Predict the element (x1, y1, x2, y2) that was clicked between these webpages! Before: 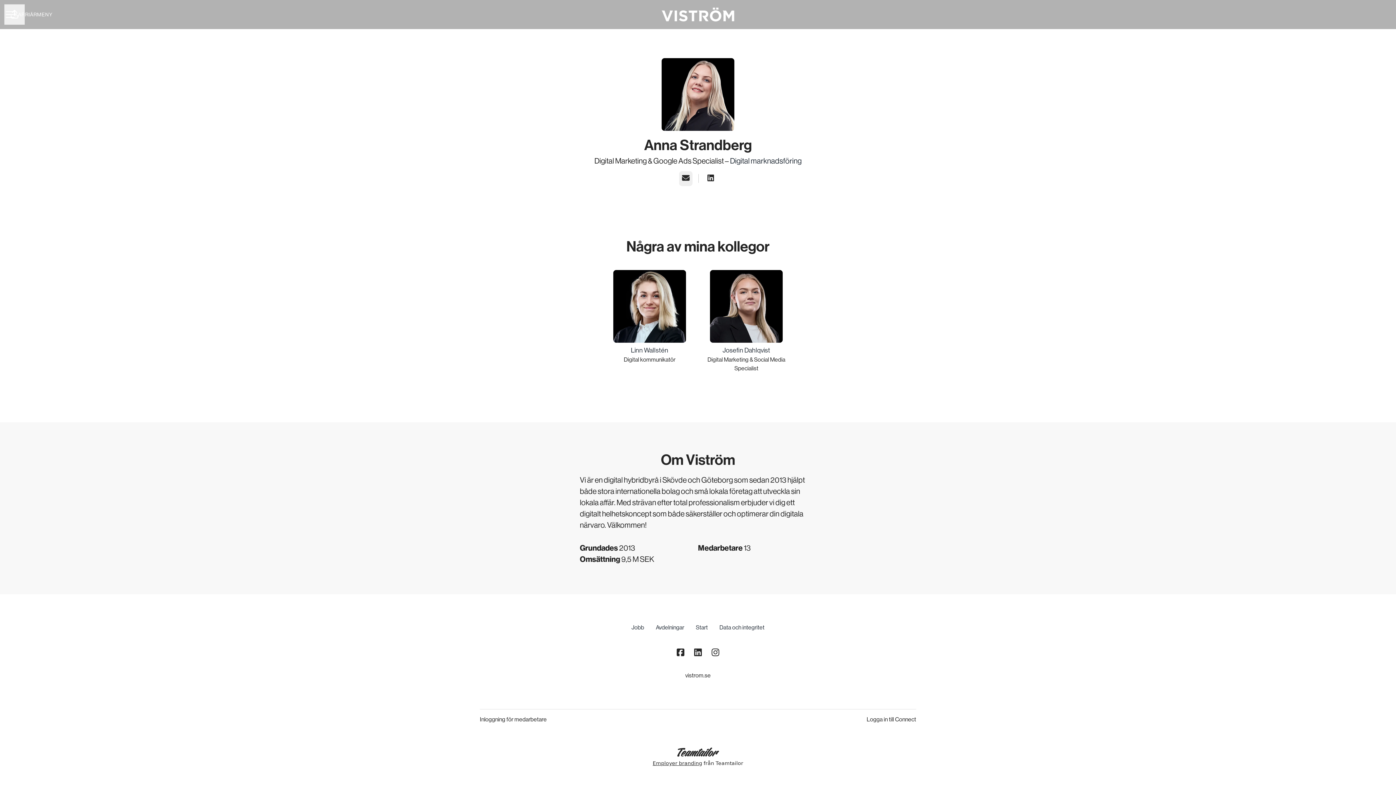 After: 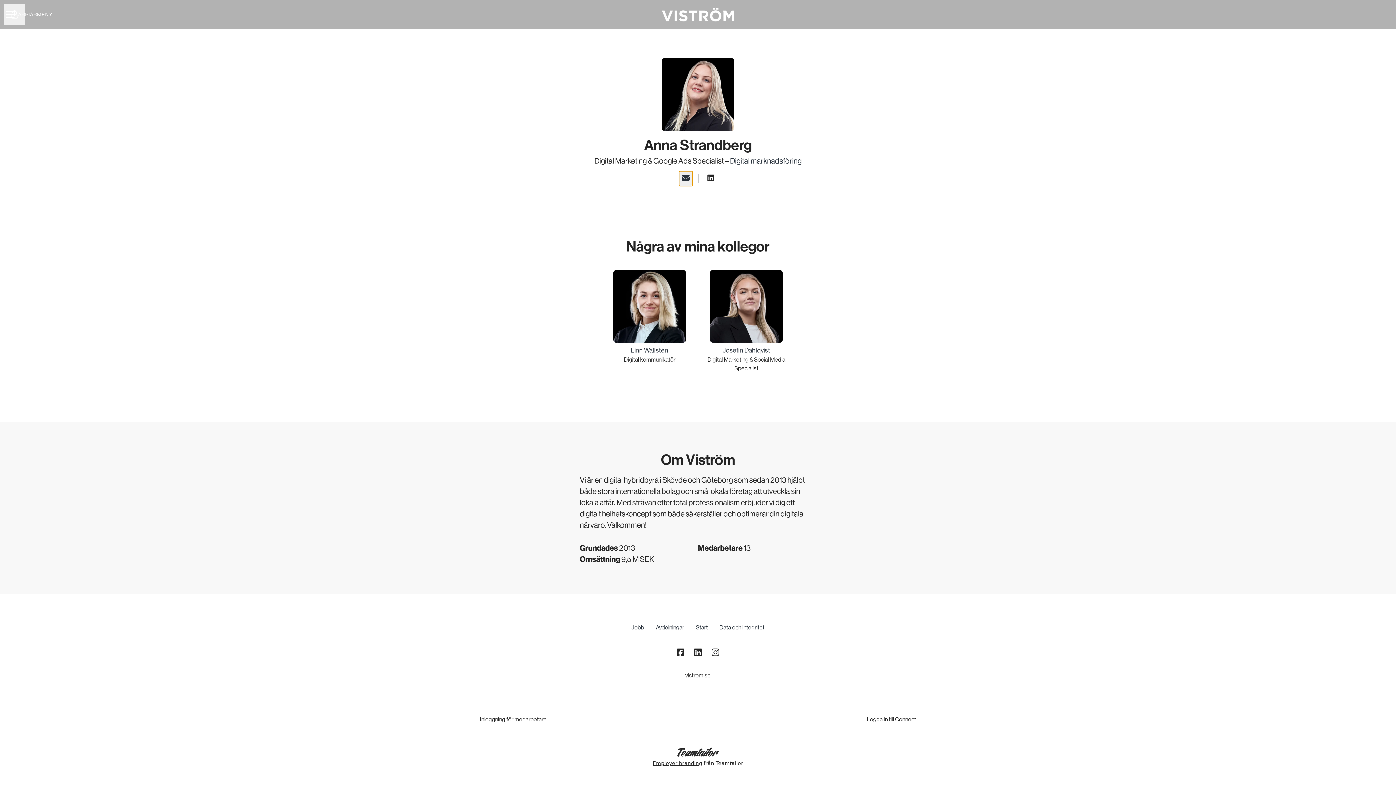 Action: bbox: (679, 171, 692, 186) label: E-post